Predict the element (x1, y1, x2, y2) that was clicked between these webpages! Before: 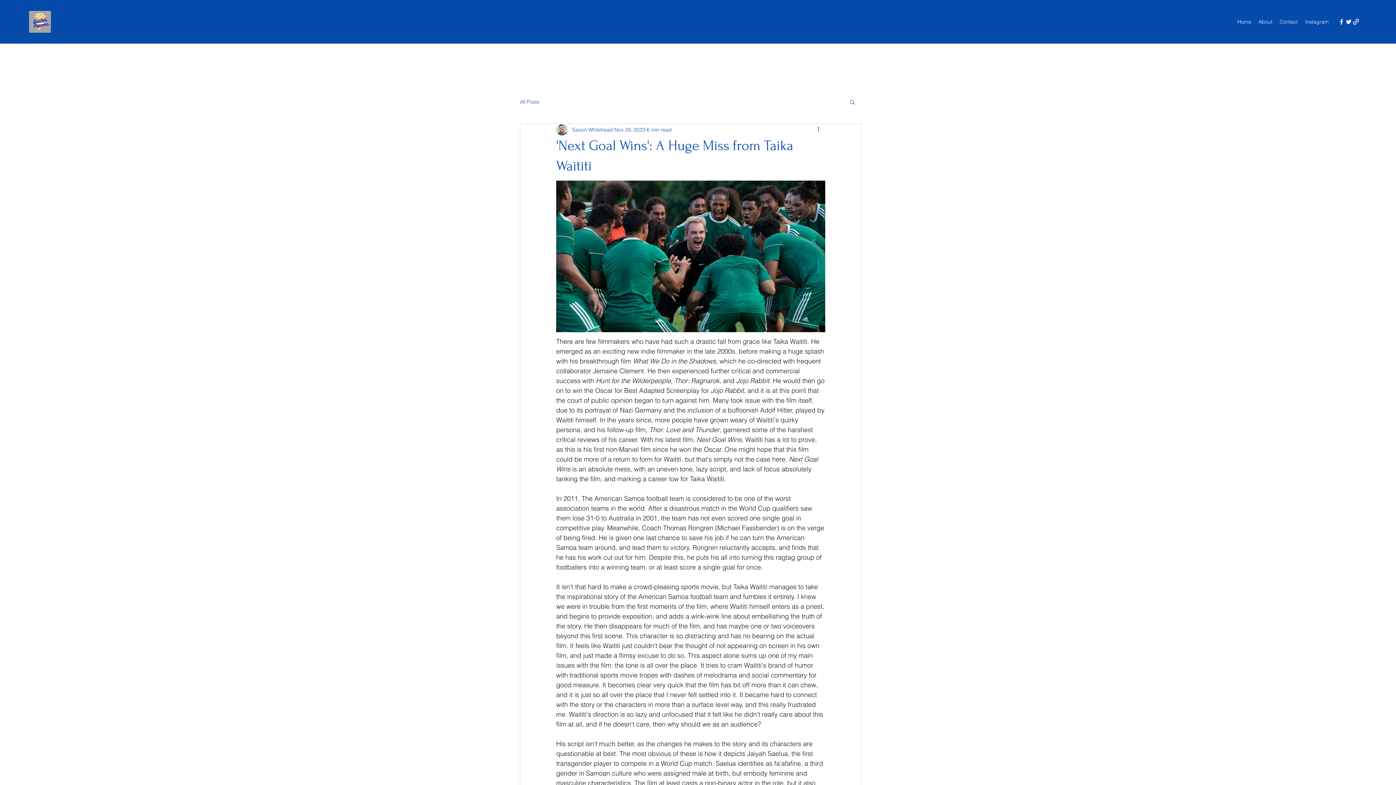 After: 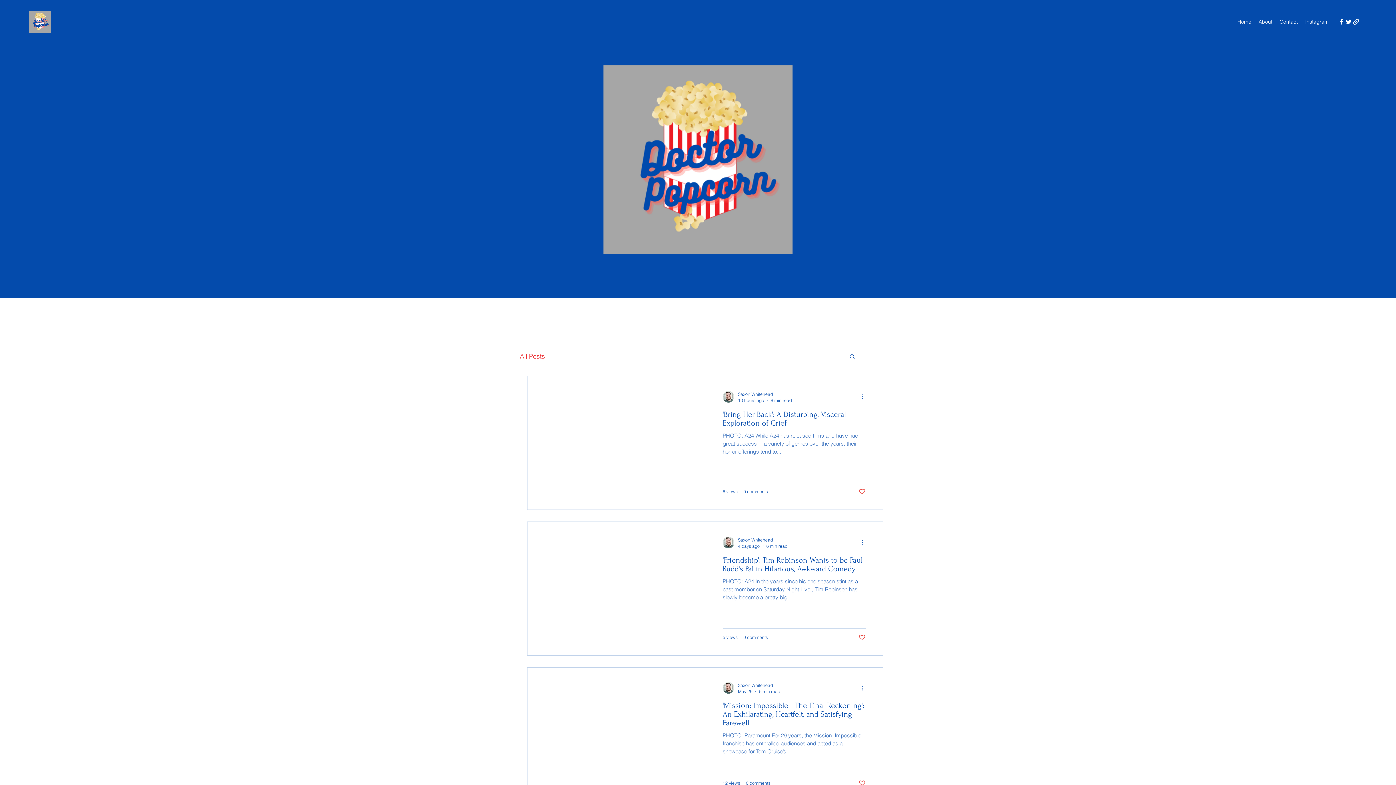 Action: bbox: (29, 10, 50, 32)